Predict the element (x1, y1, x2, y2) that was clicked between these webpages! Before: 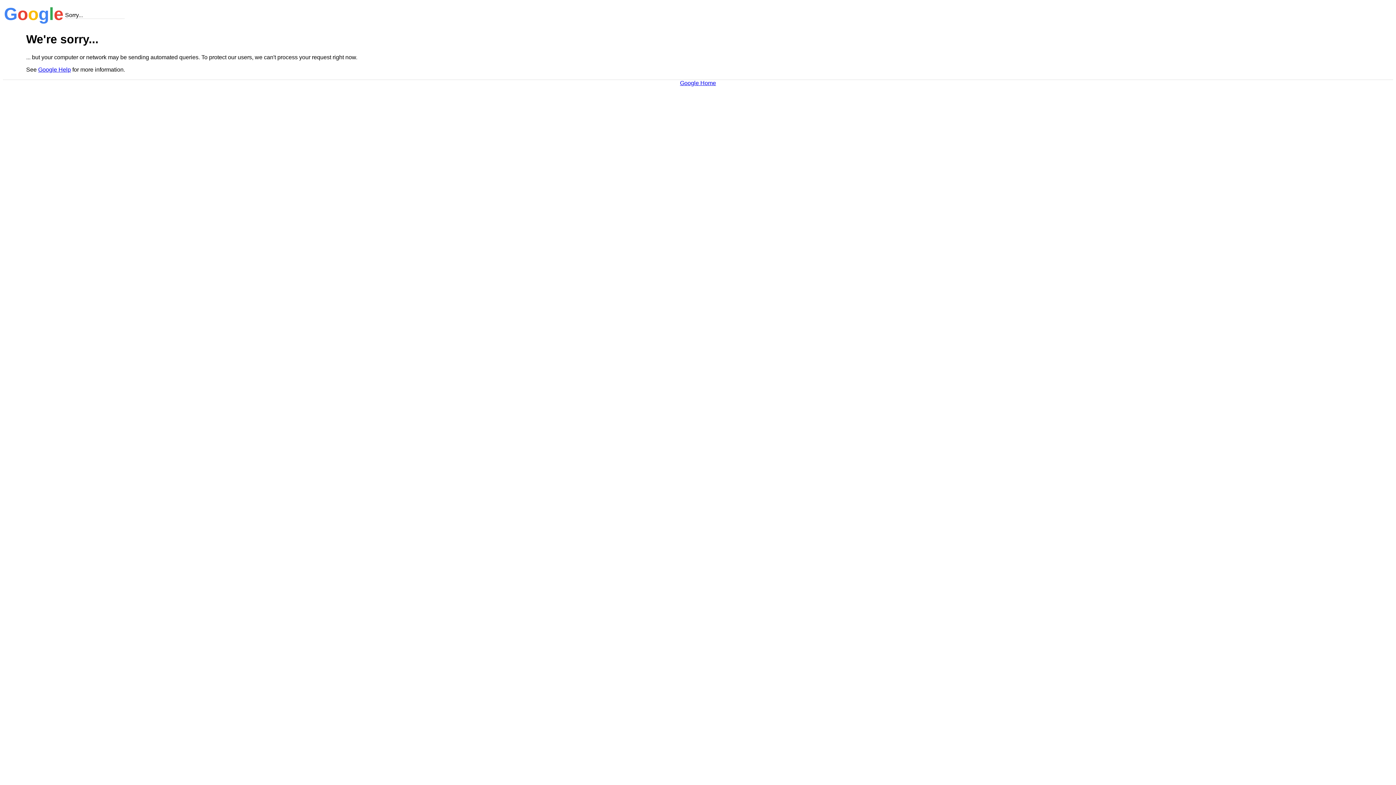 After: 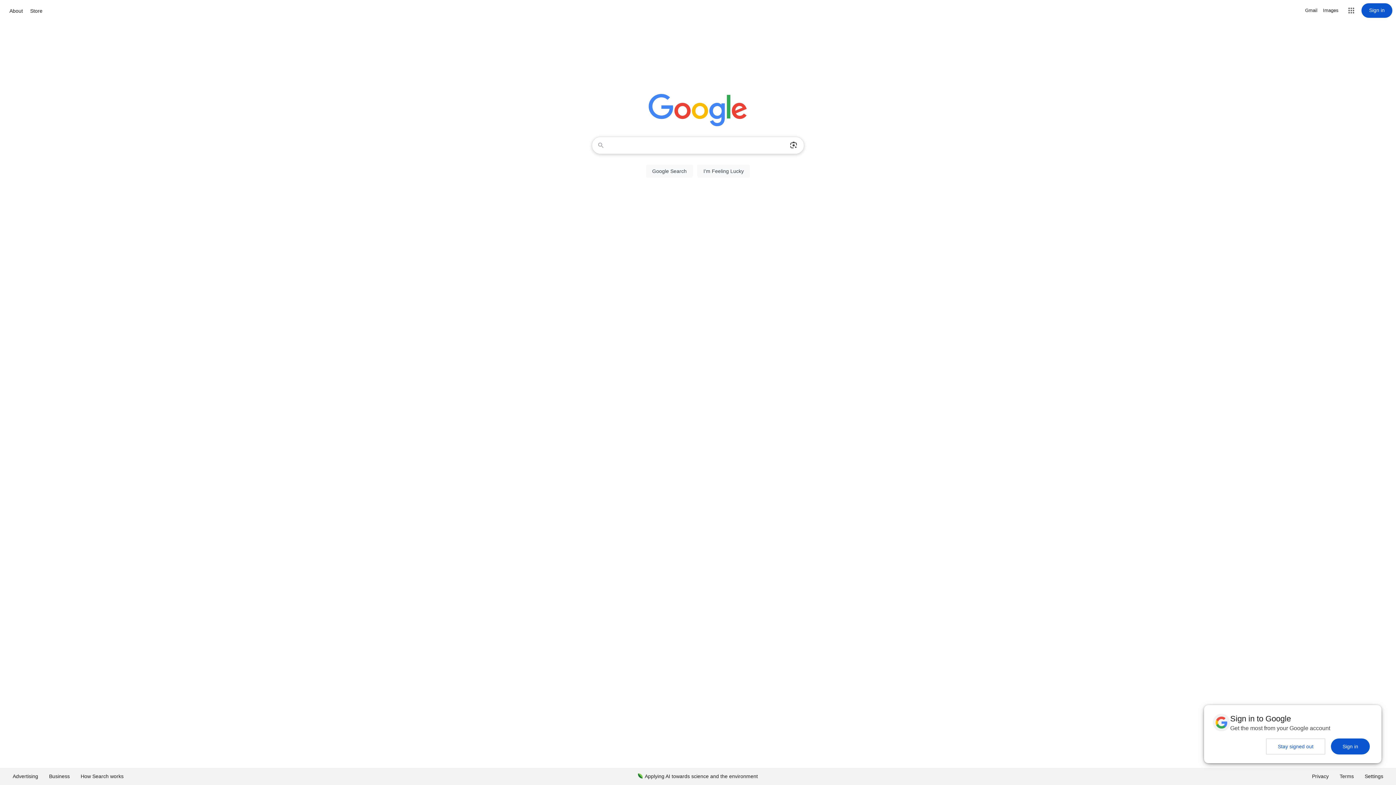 Action: label: Google Home bbox: (680, 79, 716, 86)